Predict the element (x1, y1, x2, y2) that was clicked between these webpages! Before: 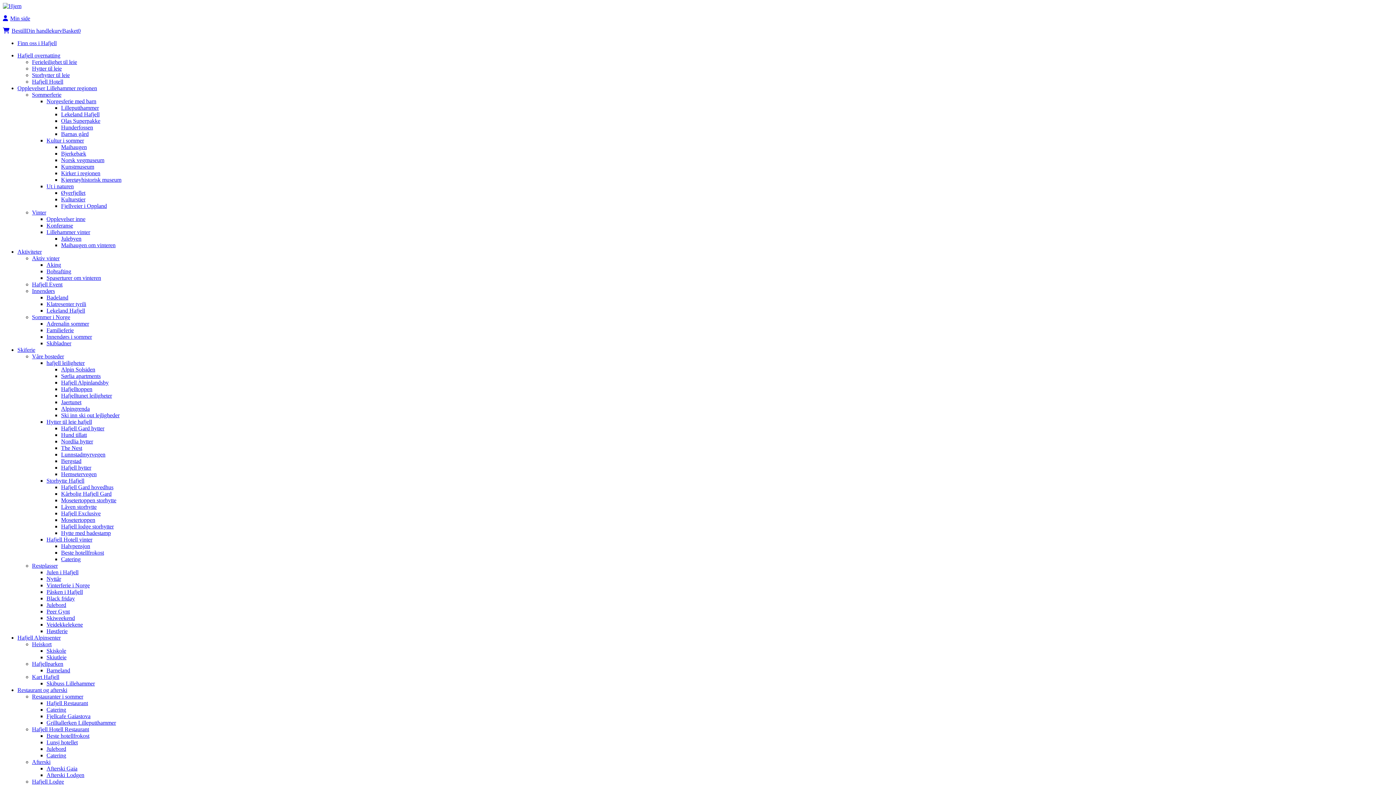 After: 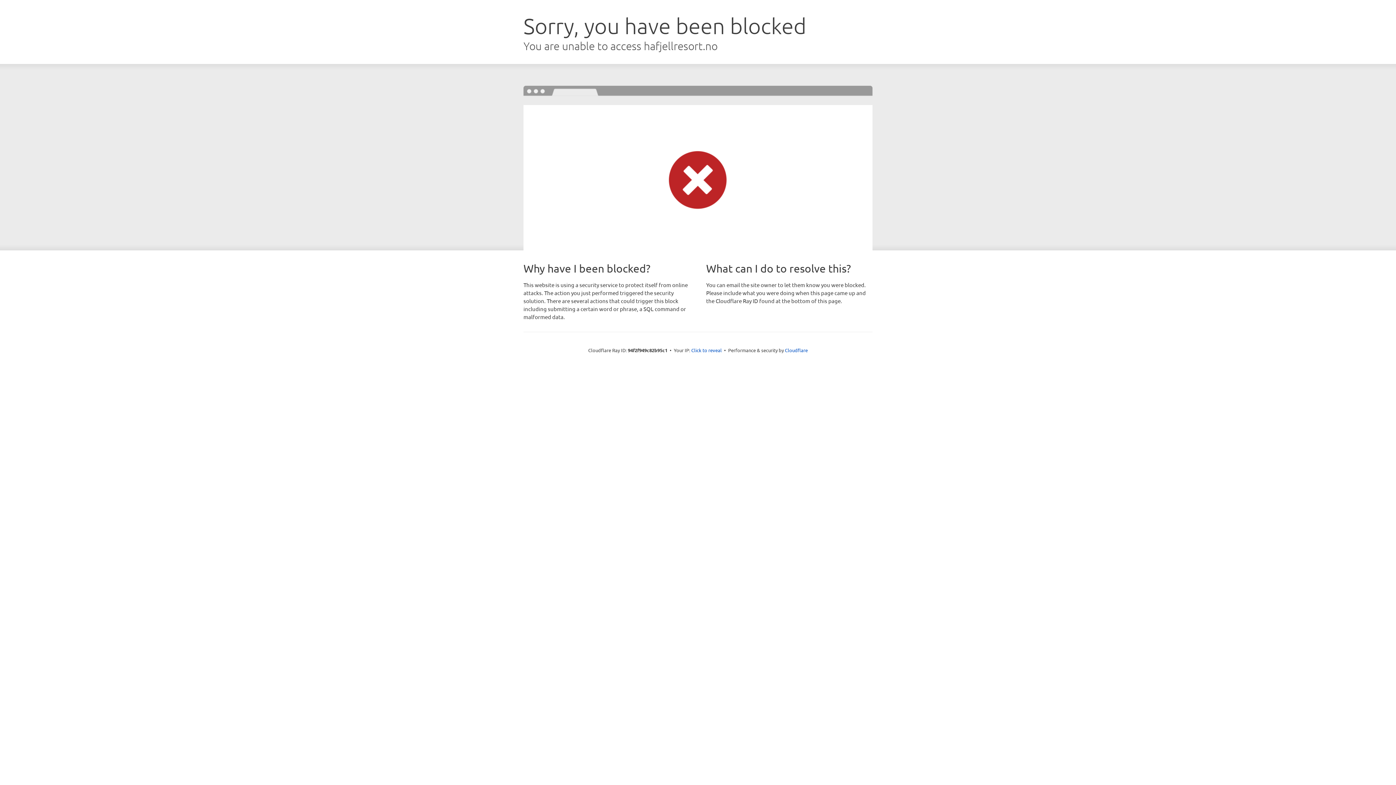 Action: bbox: (46, 739, 77, 745) label: Lunsj hotellet